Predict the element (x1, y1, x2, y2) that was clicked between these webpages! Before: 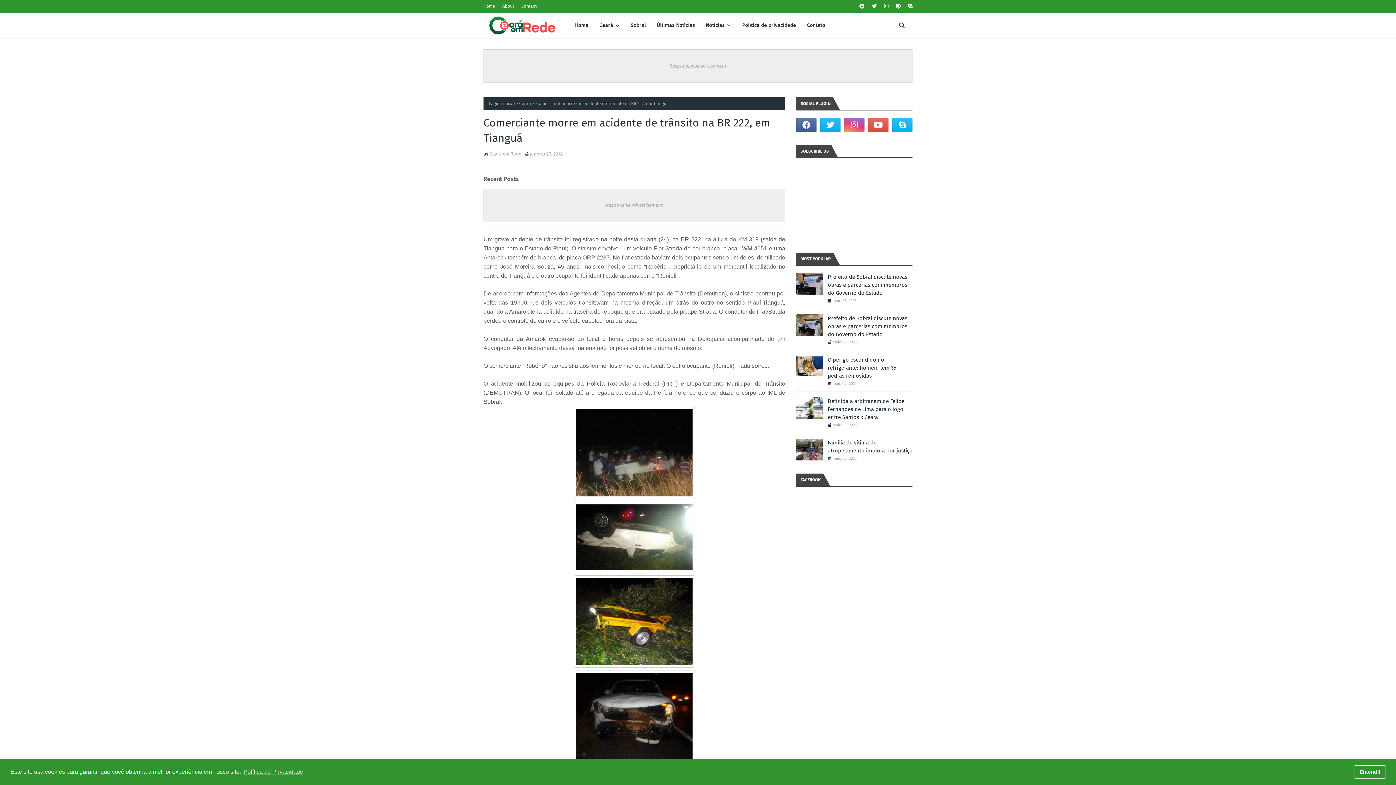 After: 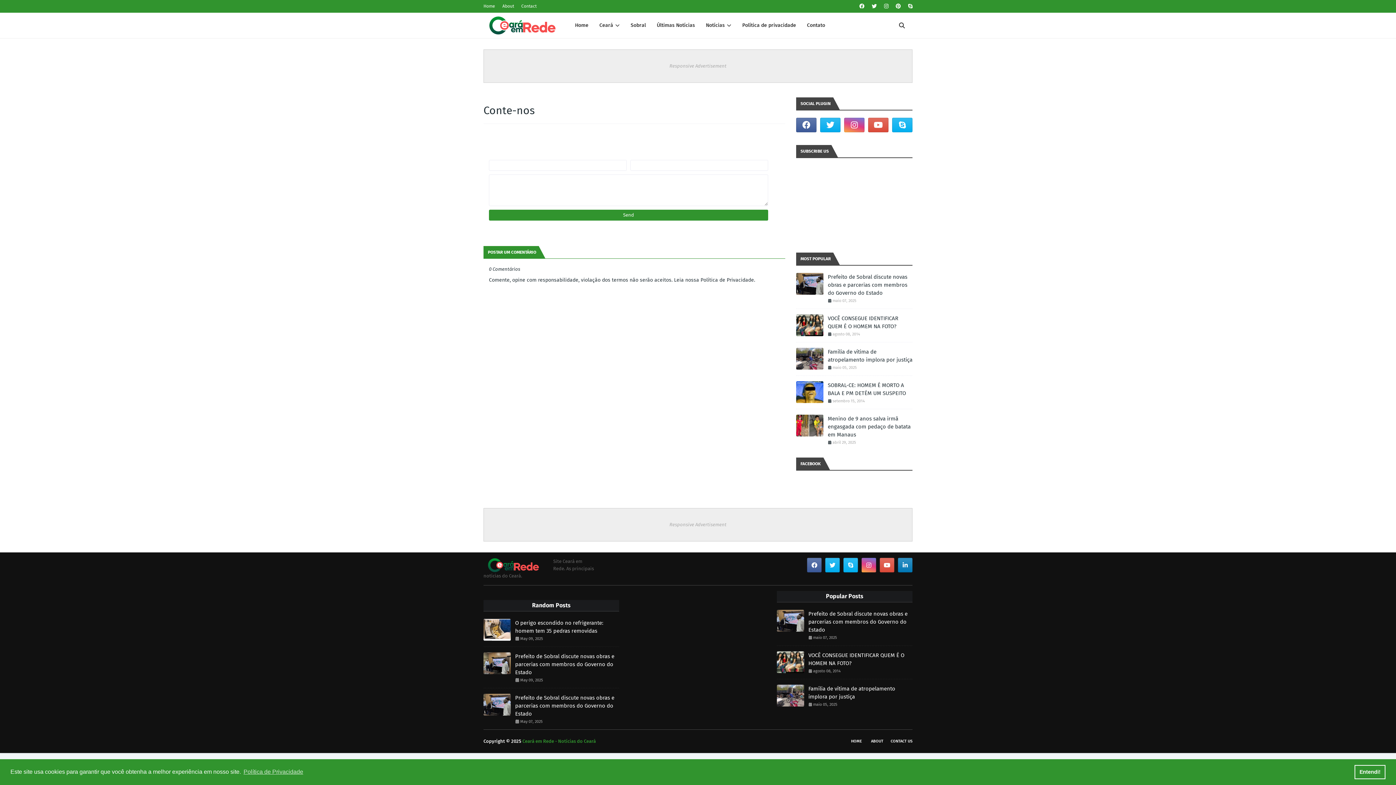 Action: label: Contato bbox: (801, 12, 830, 38)